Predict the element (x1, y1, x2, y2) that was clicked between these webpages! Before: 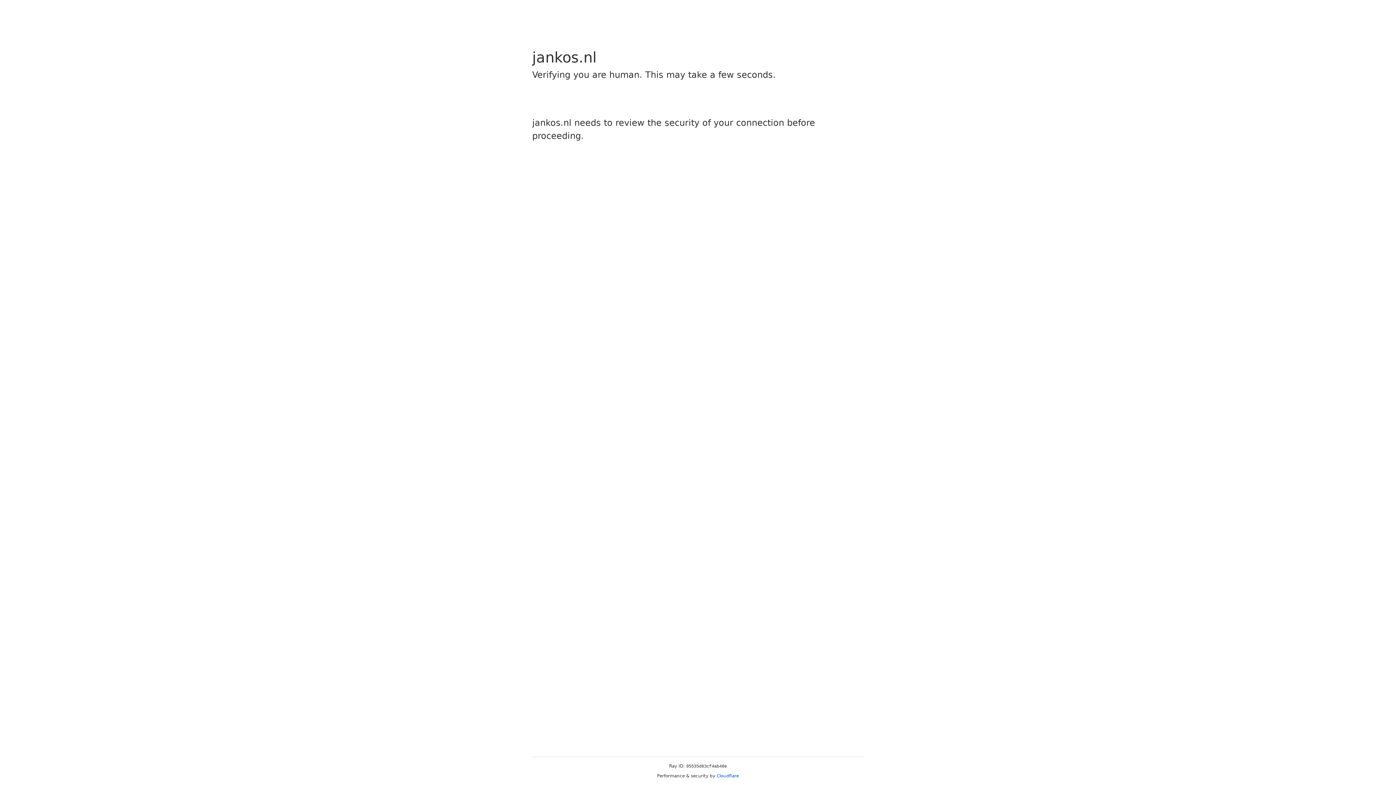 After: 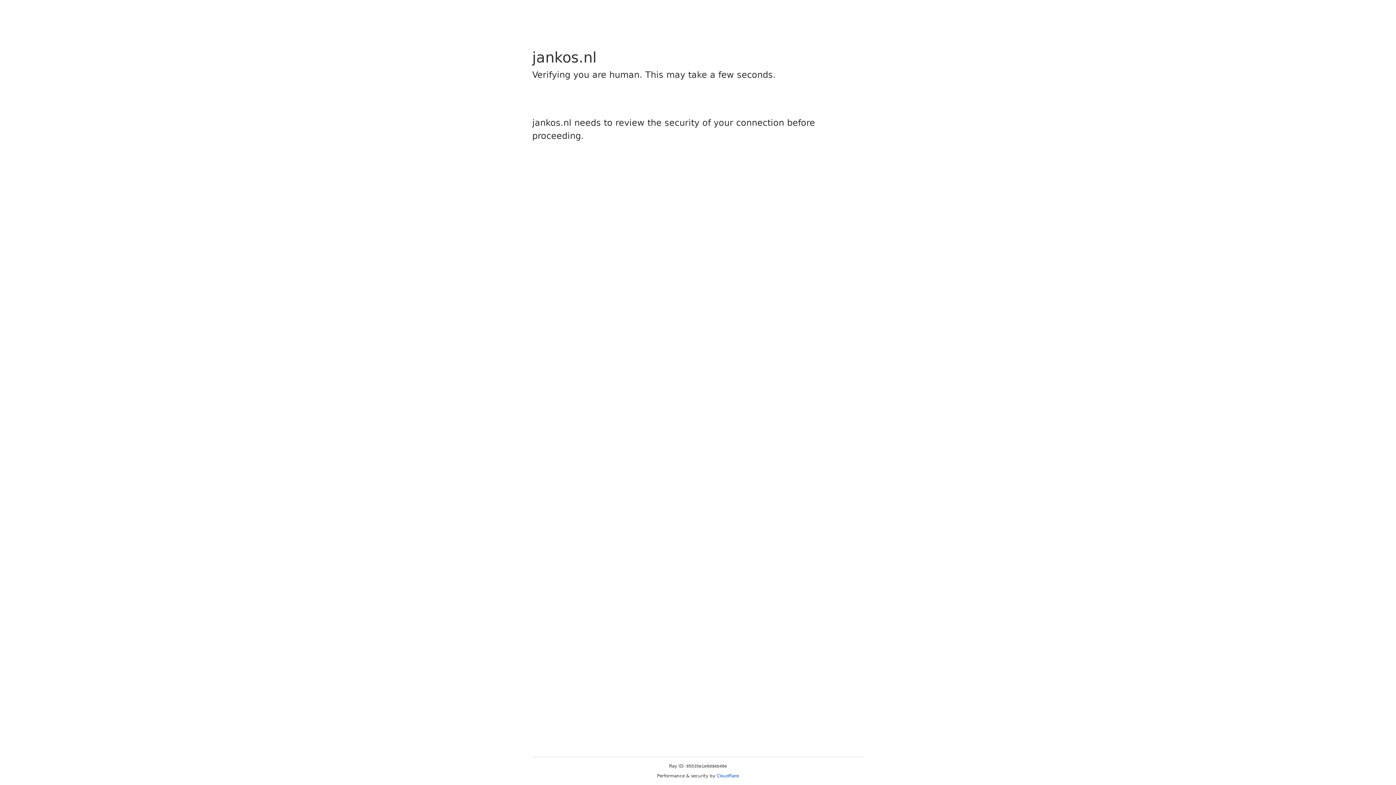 Action: label: Cloudflare bbox: (716, 773, 739, 778)